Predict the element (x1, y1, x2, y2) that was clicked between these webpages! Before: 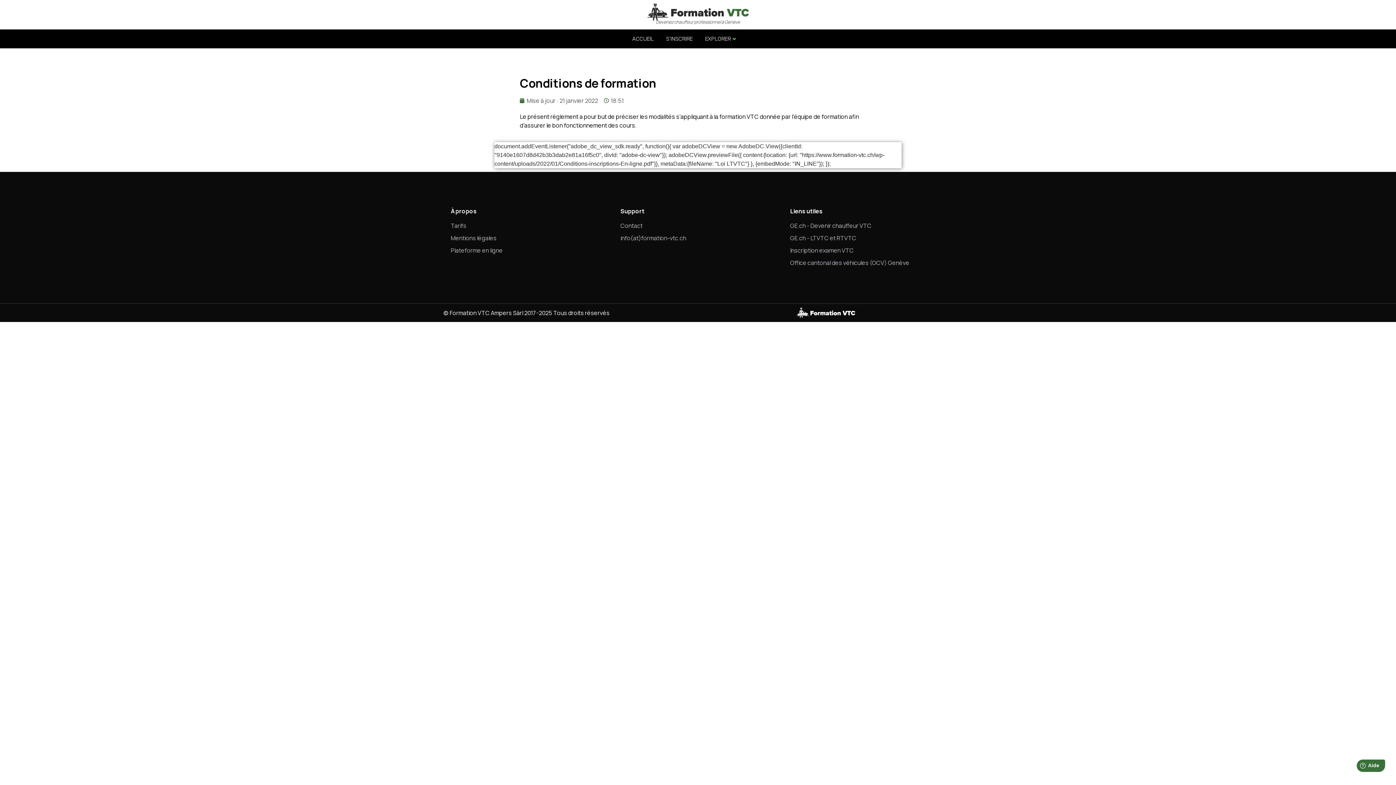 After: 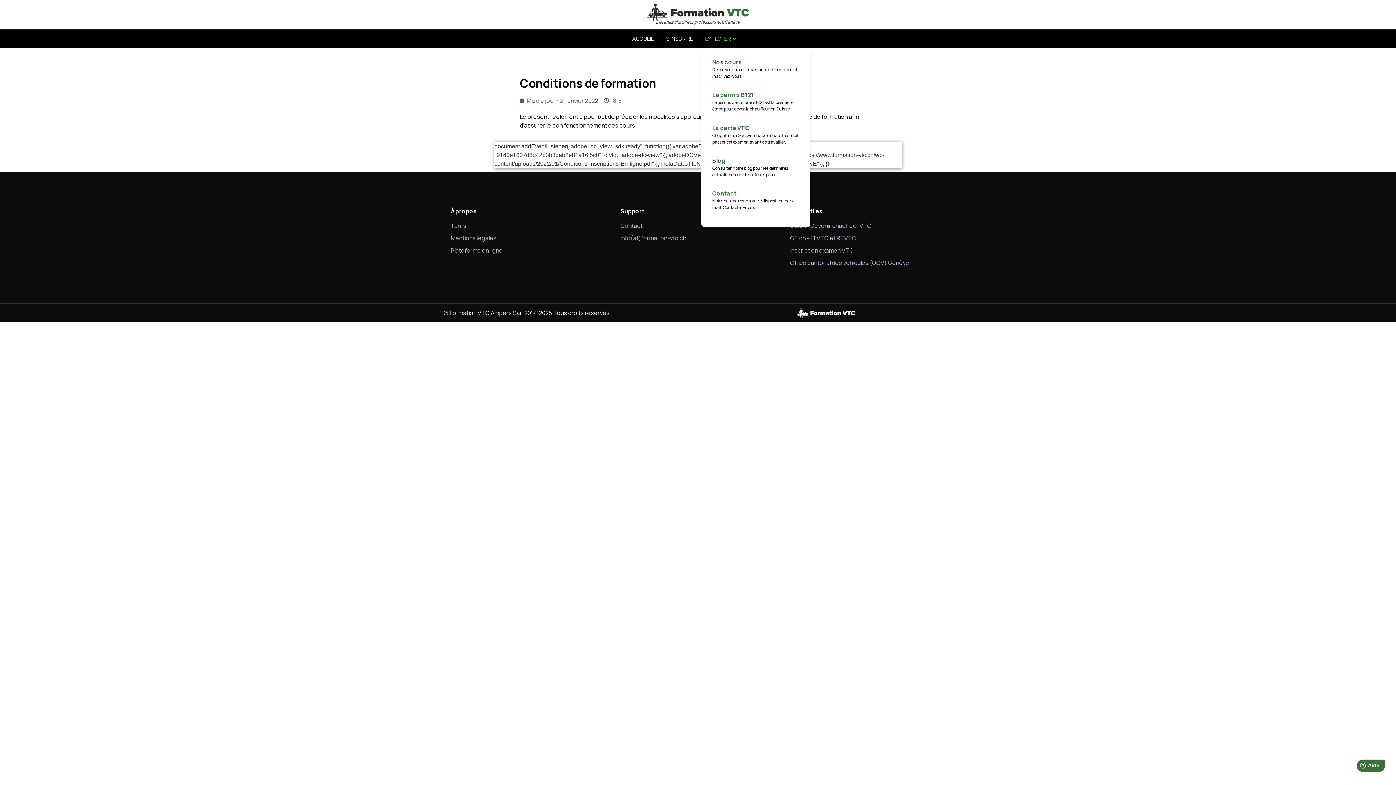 Action: bbox: (701, 31, 739, 46) label: EXPLORER